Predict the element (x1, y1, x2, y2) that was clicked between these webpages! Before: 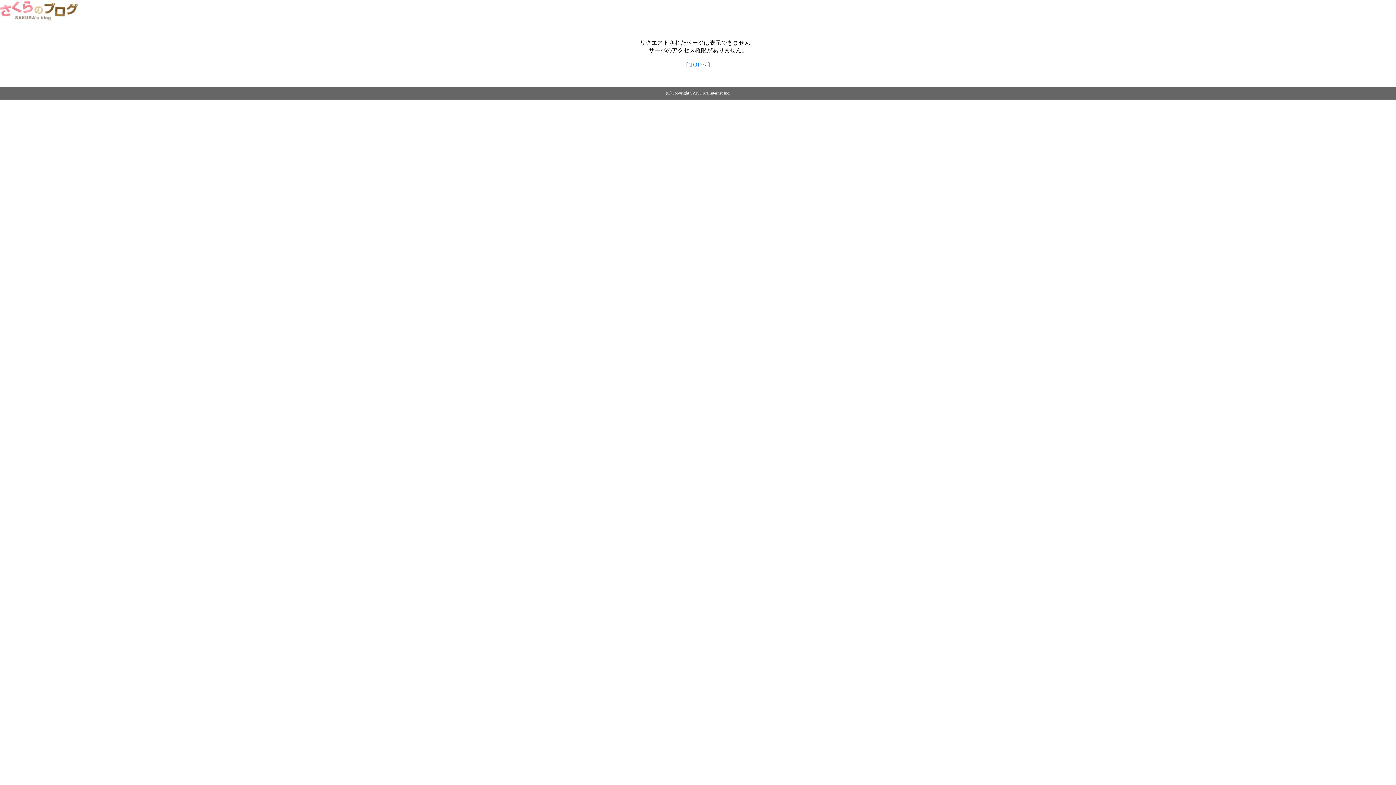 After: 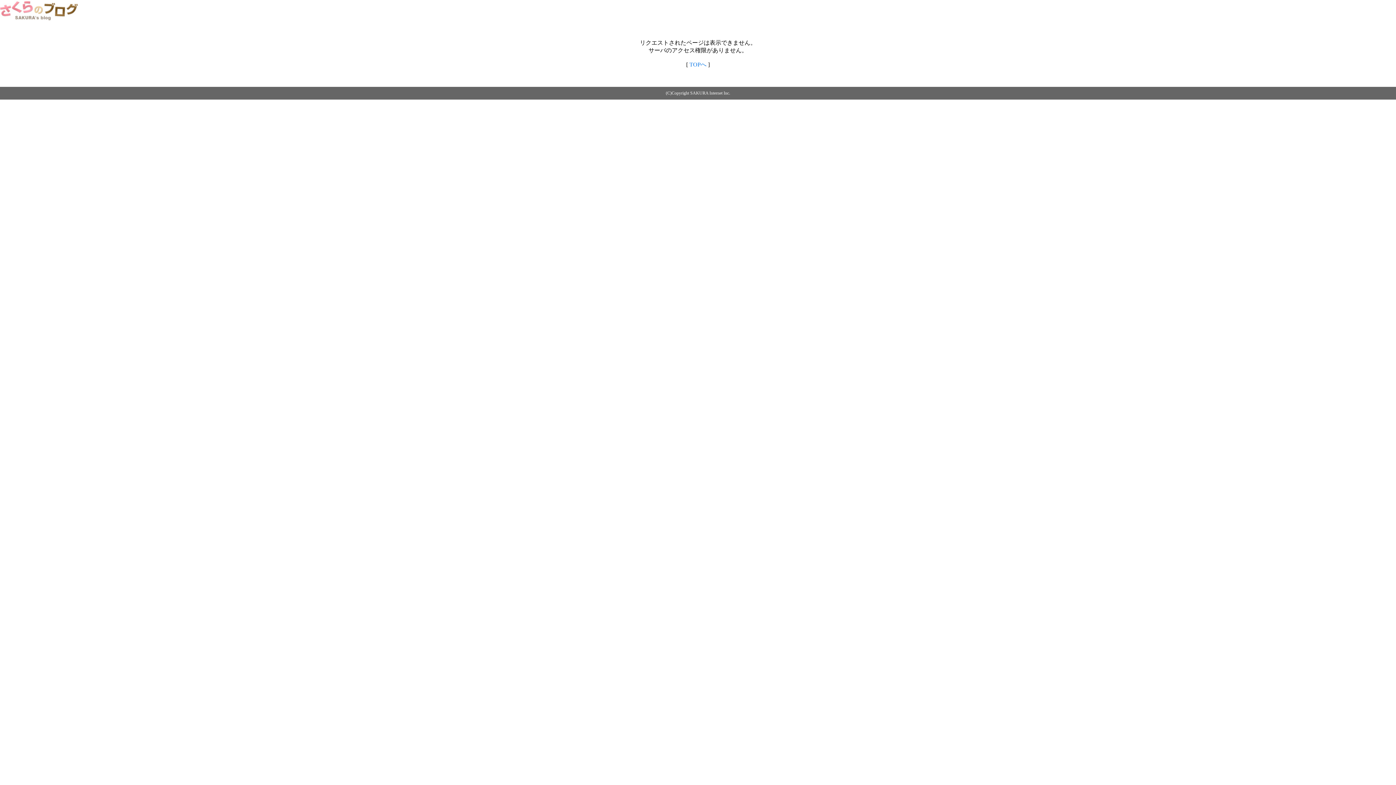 Action: bbox: (0, 14, 79, 20)